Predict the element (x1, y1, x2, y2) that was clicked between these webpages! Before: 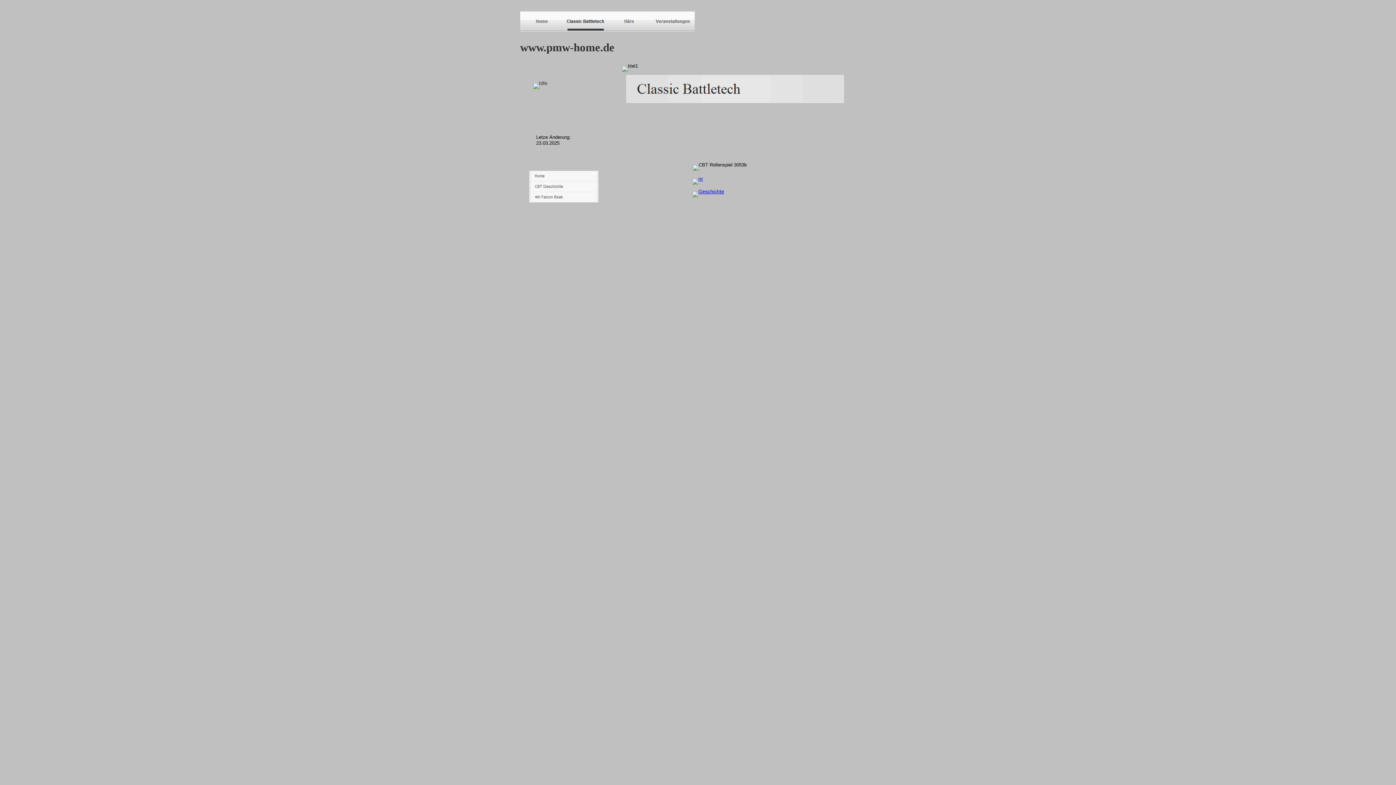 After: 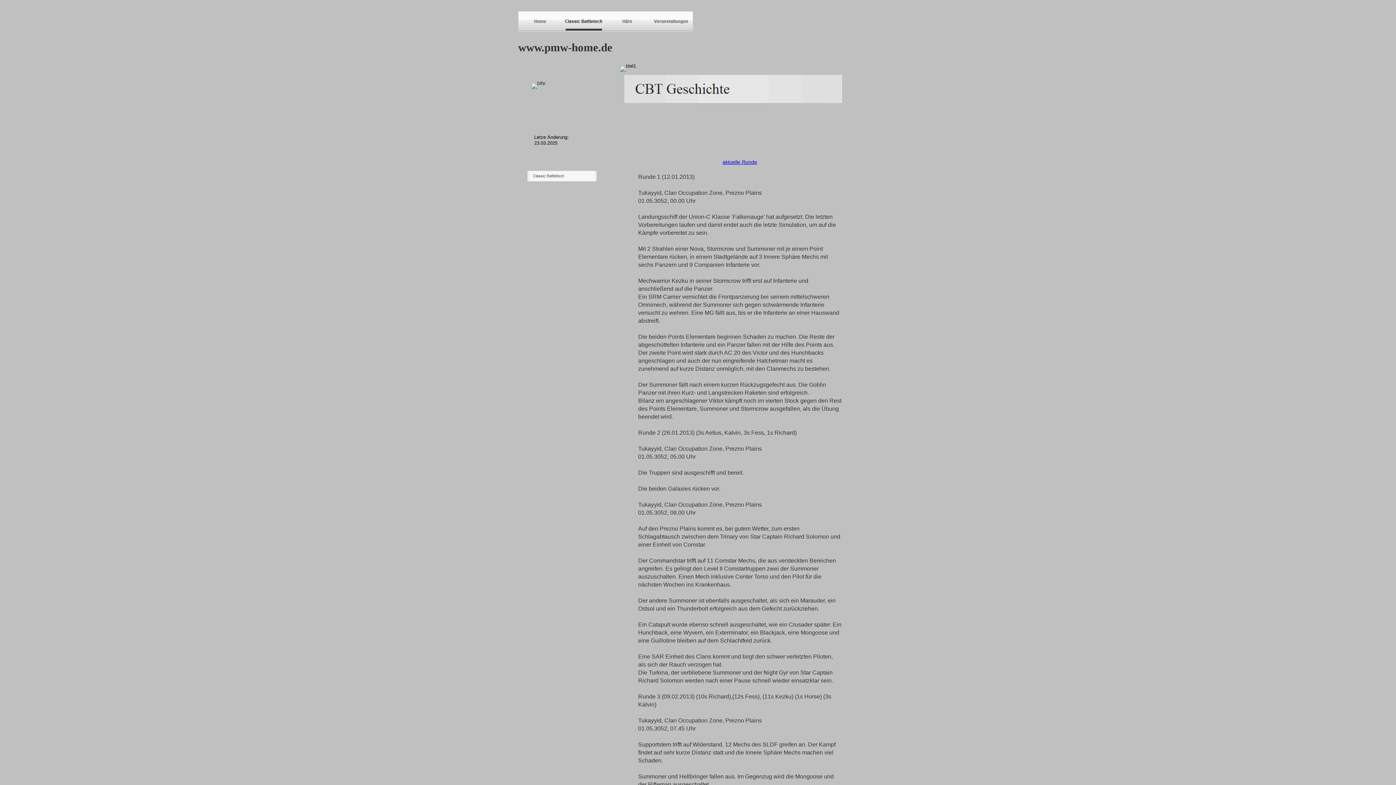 Action: bbox: (692, 188, 724, 194)